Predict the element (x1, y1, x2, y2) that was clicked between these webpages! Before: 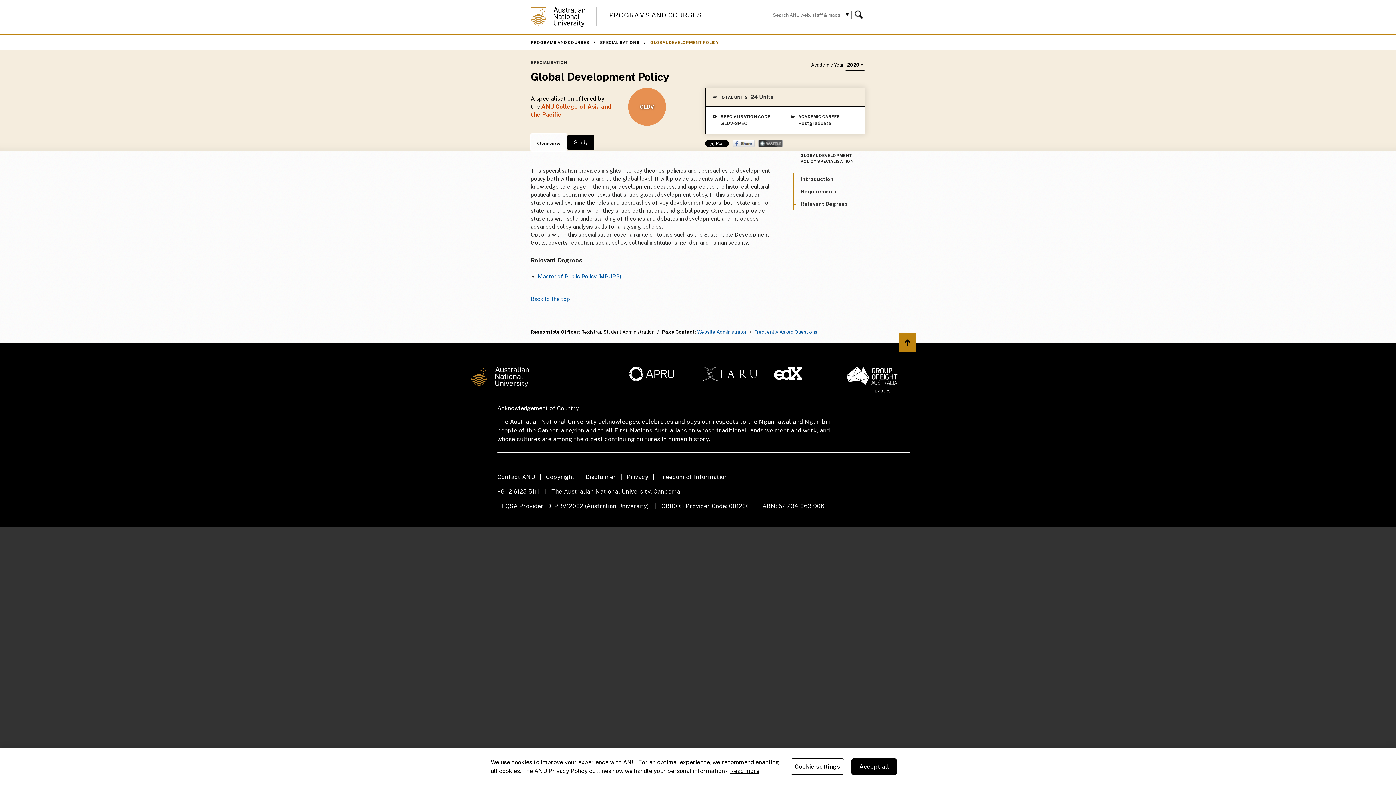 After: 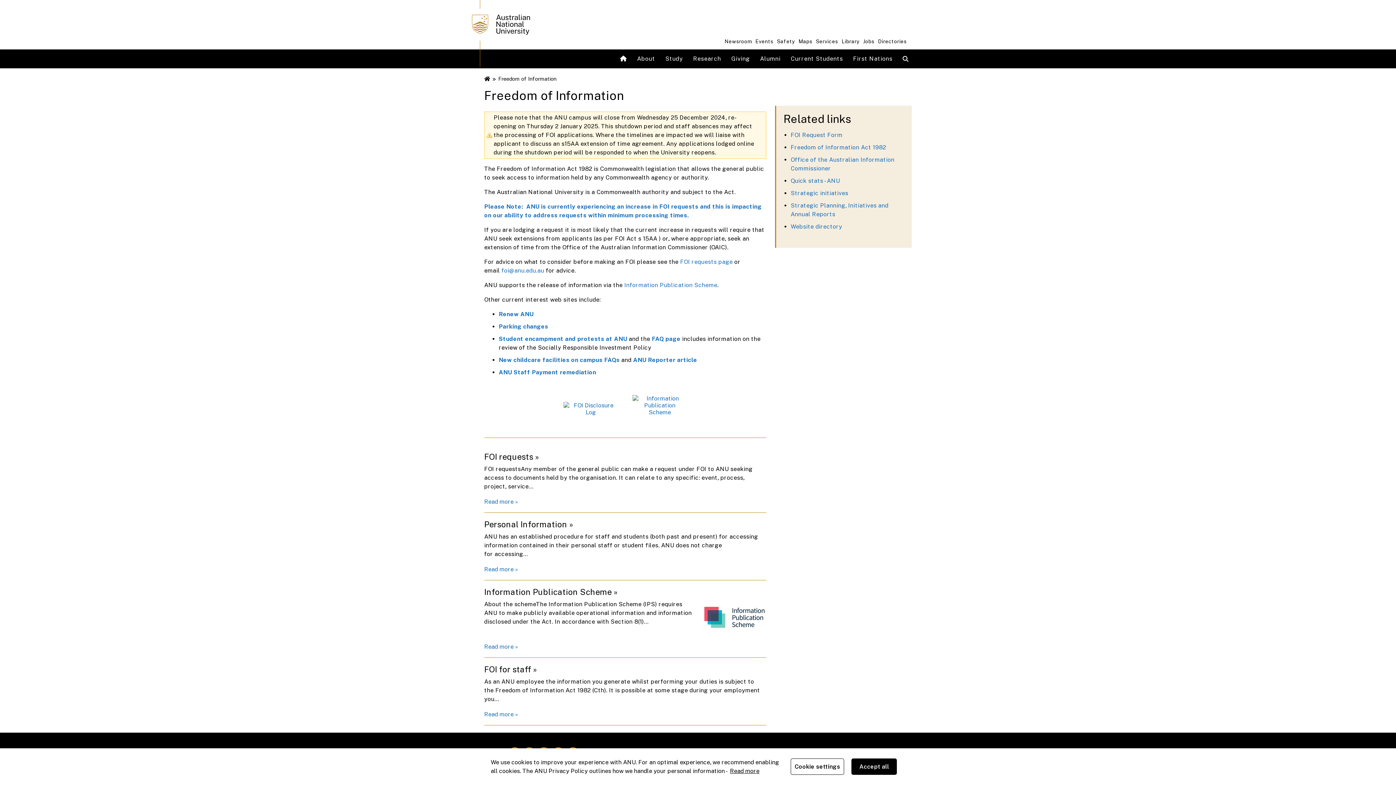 Action: bbox: (659, 473, 736, 481) label: Freedom of Information